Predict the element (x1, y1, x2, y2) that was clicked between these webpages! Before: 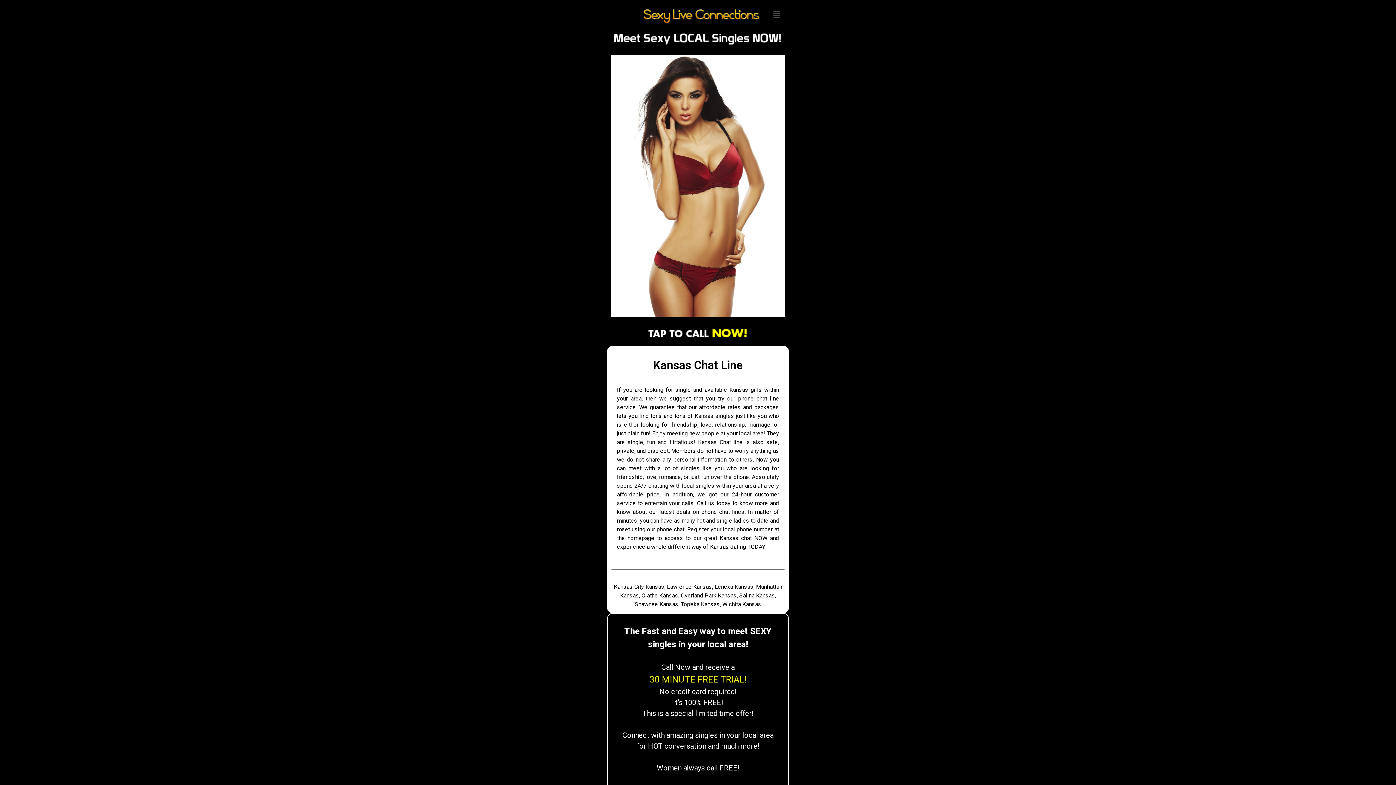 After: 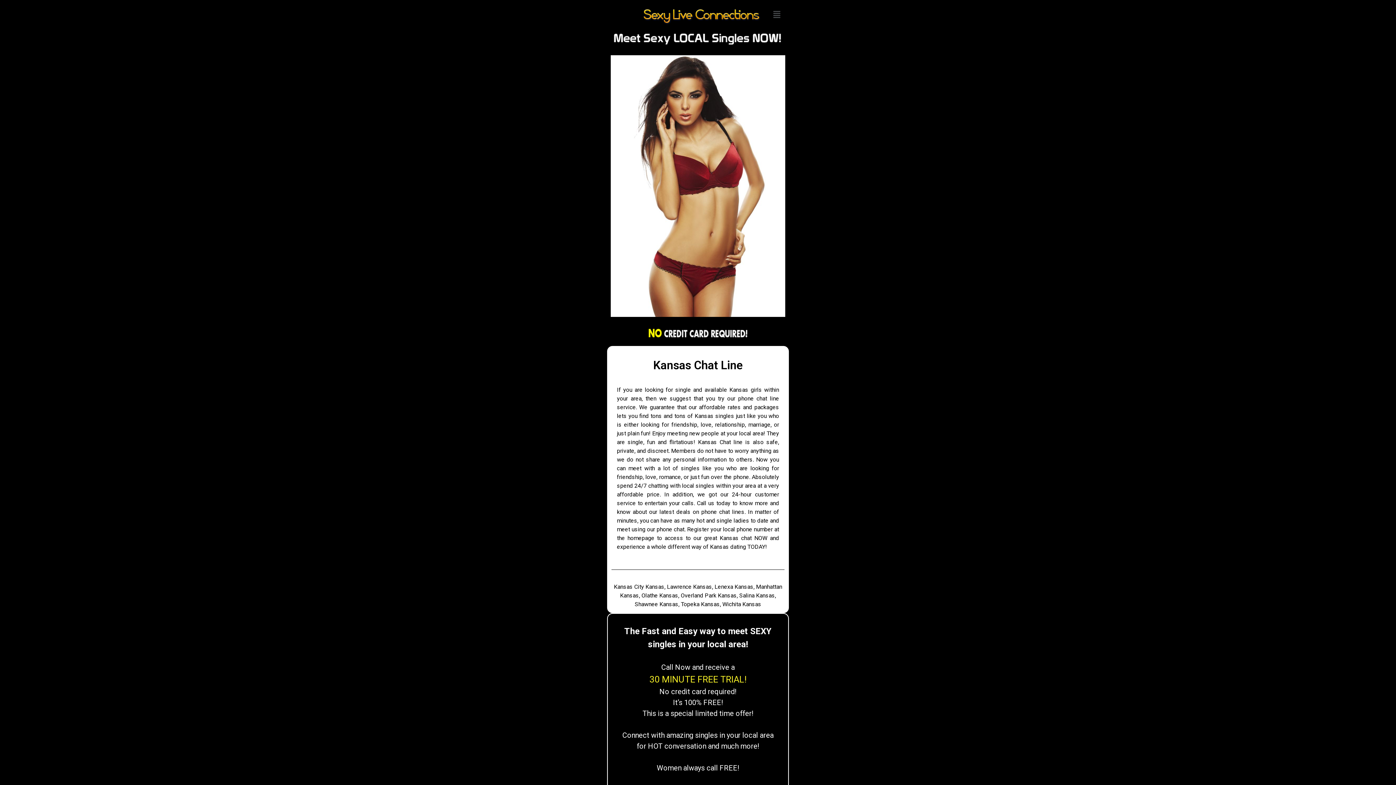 Action: bbox: (643, 324, 752, 342)